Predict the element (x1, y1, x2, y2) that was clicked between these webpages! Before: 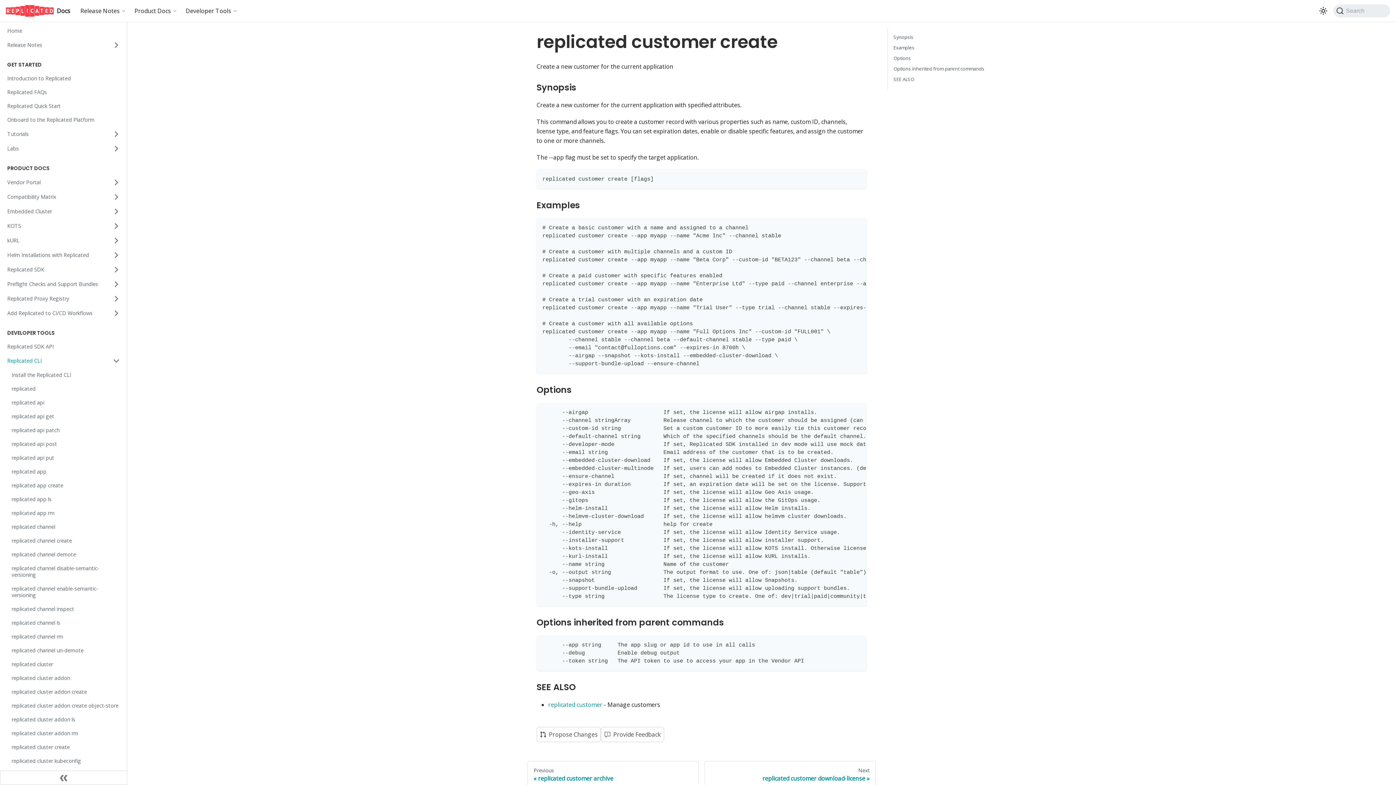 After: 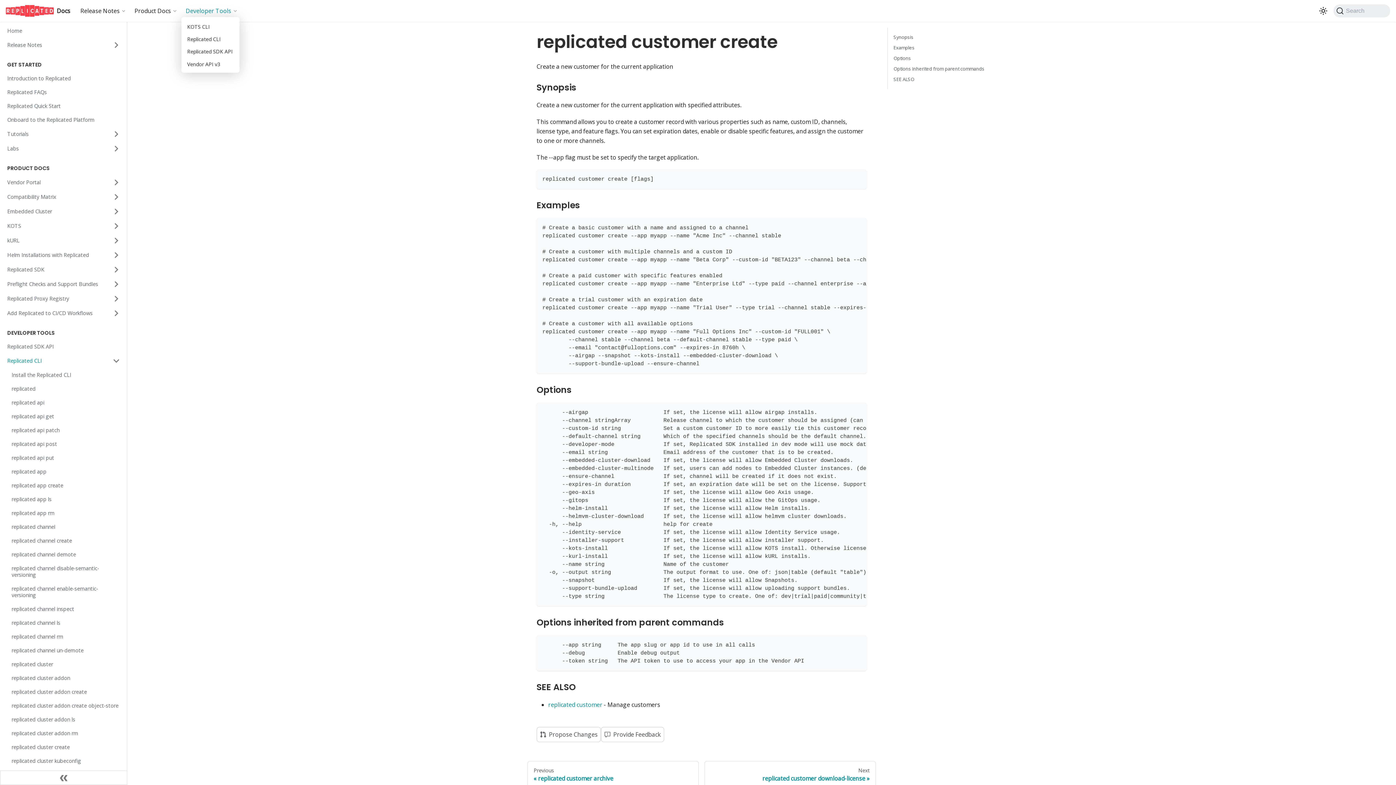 Action: label: Developer Tools bbox: (185, 6, 237, 14)